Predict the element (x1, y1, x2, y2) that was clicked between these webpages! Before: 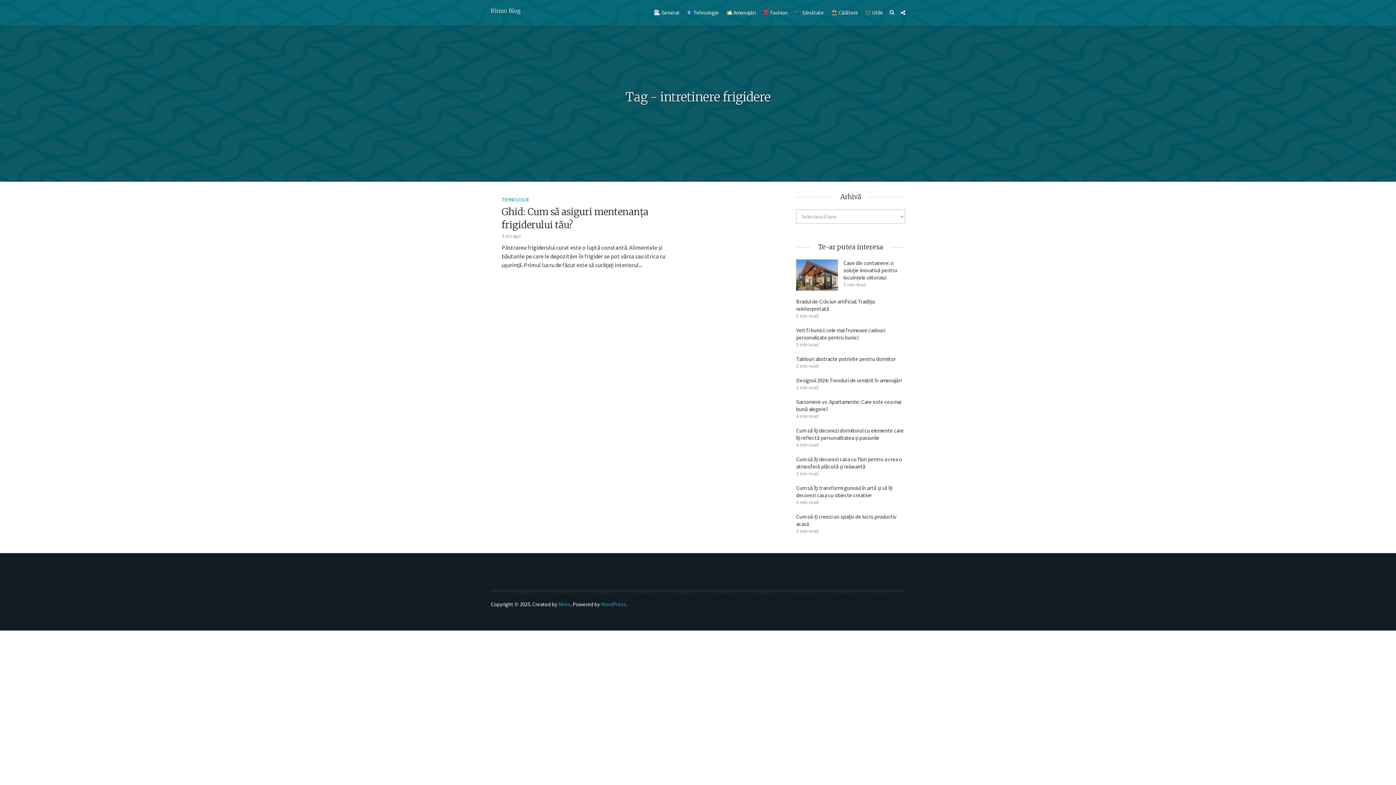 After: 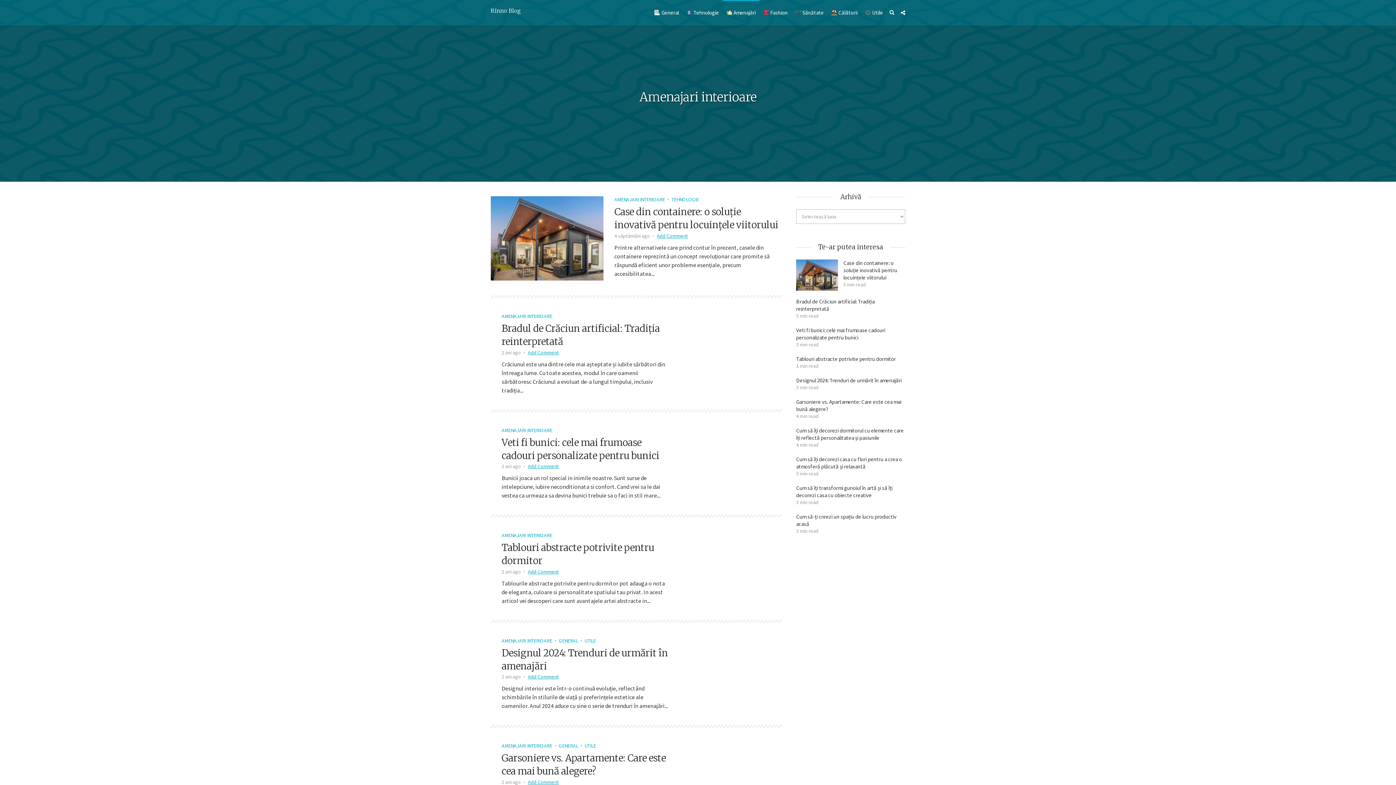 Action: label:  Amenajări bbox: (726, 0, 755, 25)